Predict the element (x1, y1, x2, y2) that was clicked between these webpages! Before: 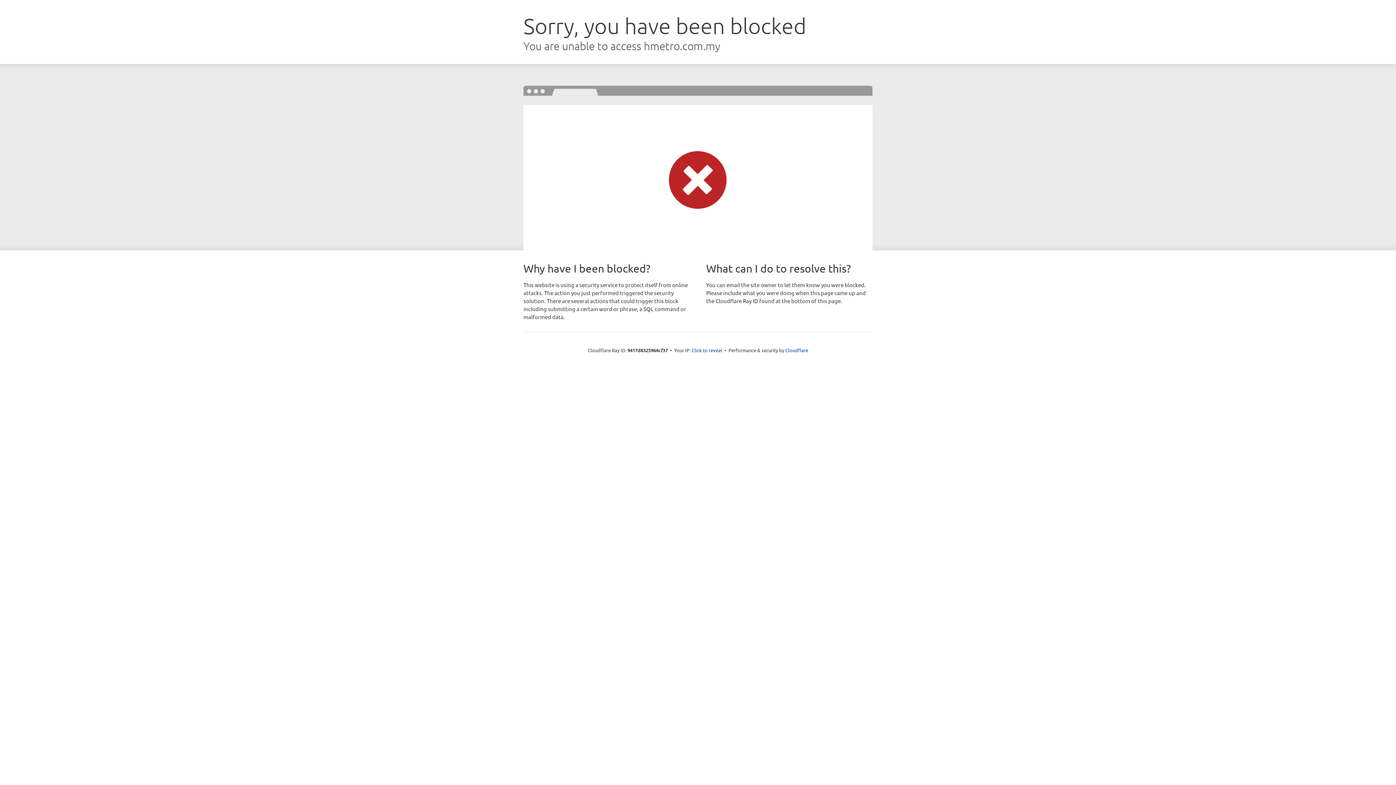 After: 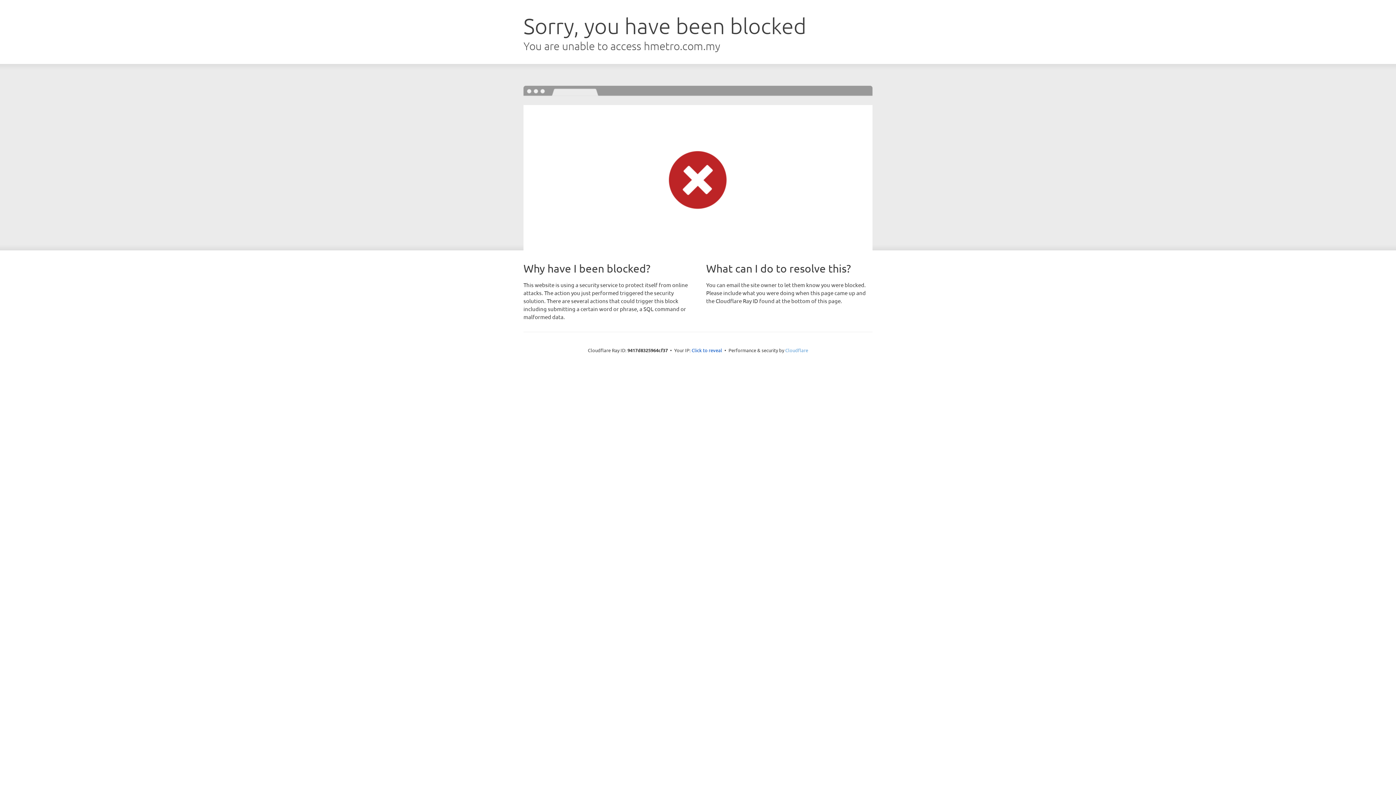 Action: label: Cloudflare bbox: (785, 347, 808, 353)